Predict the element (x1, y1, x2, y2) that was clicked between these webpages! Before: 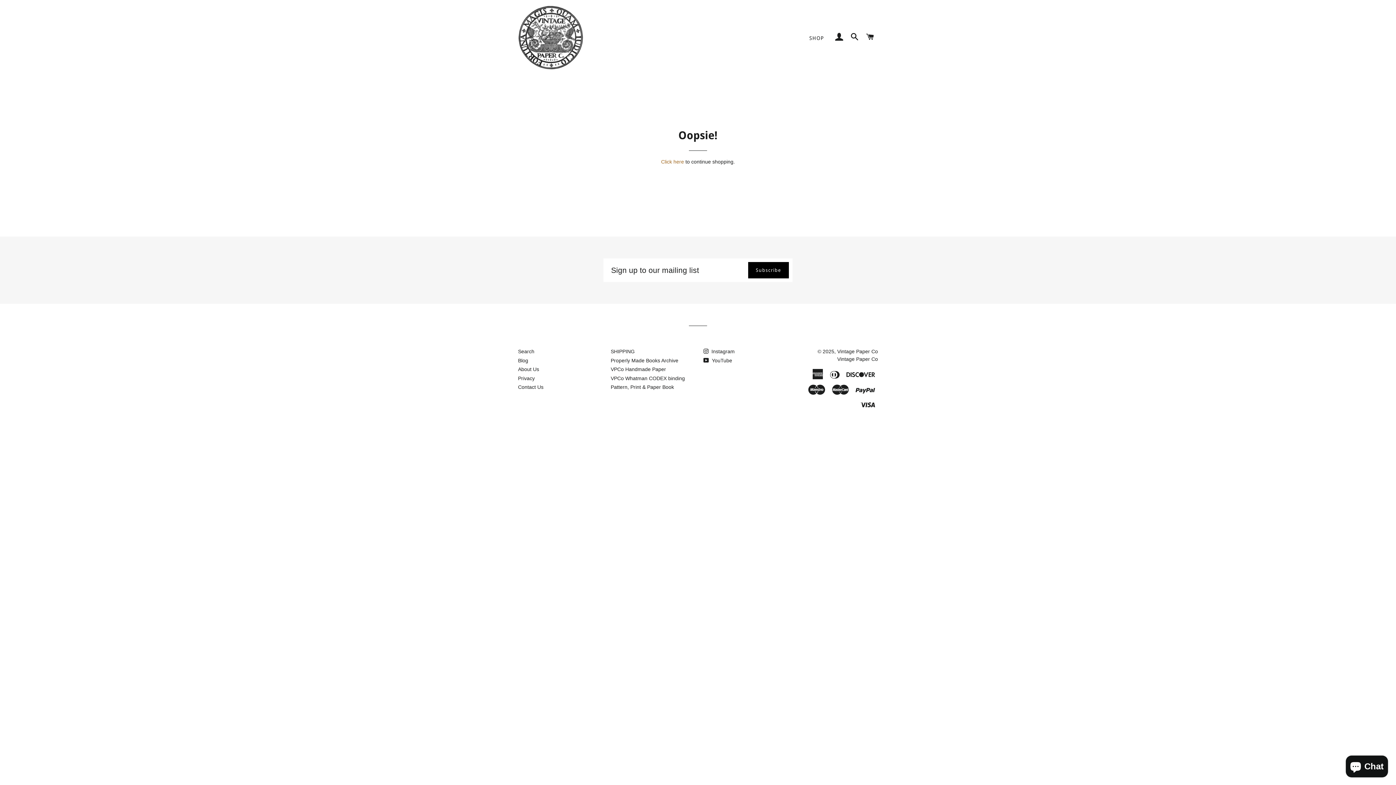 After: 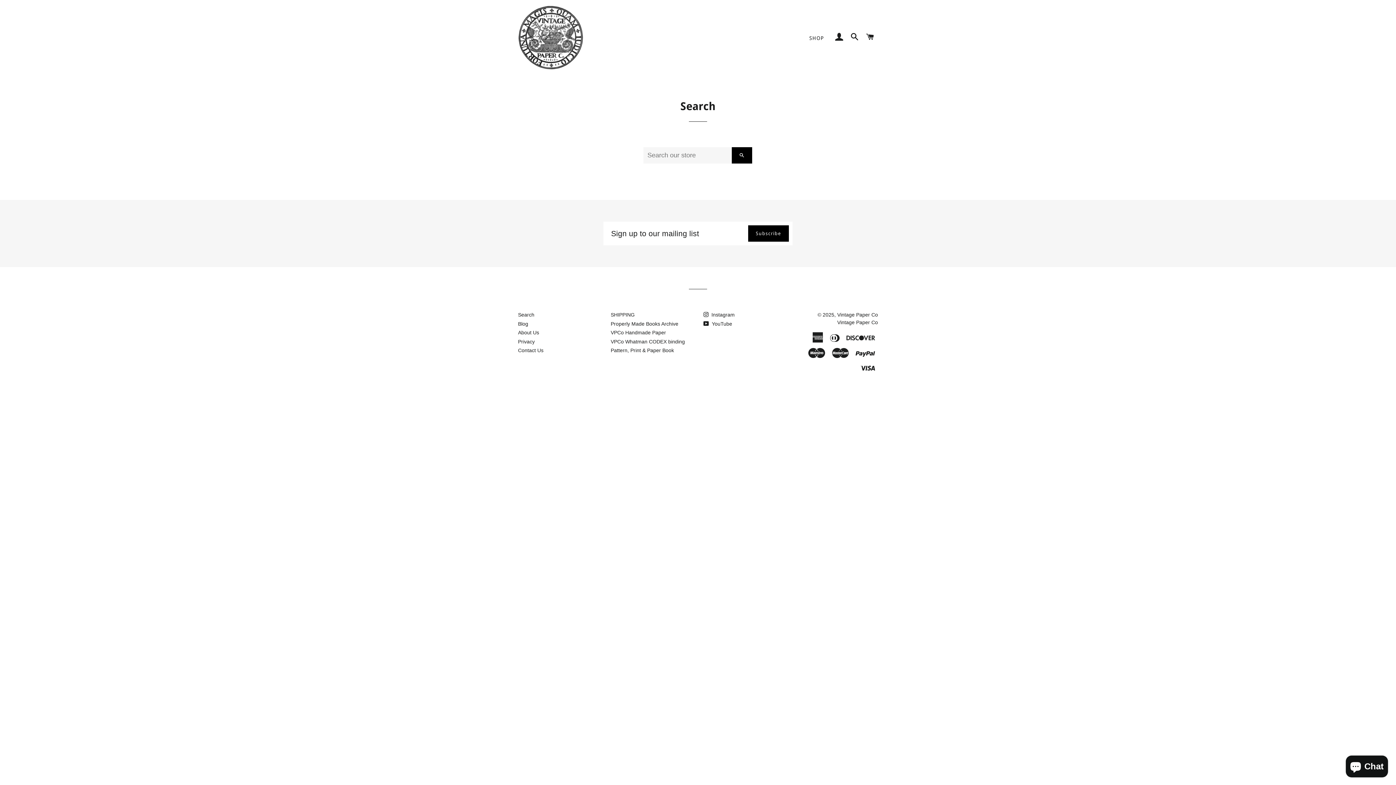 Action: label: Search bbox: (518, 348, 534, 354)